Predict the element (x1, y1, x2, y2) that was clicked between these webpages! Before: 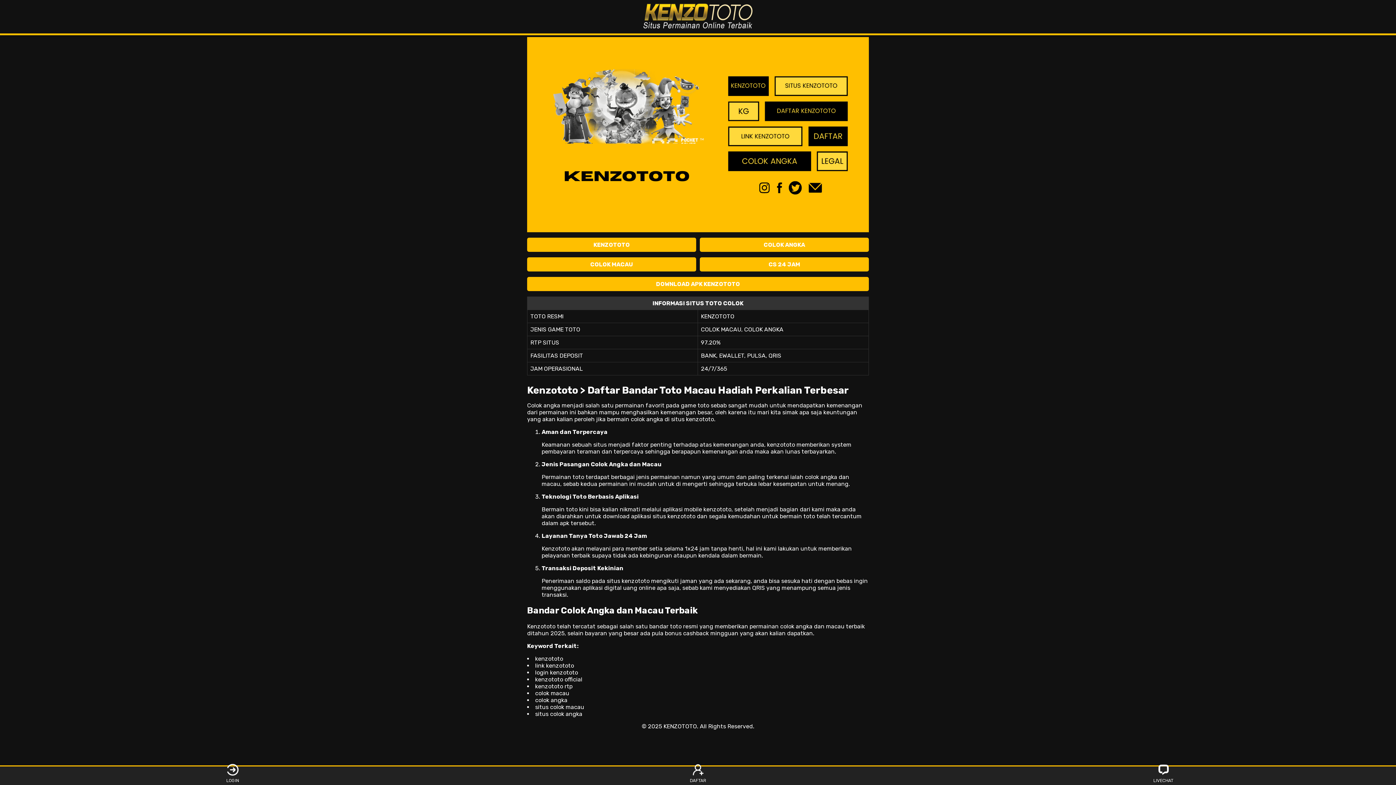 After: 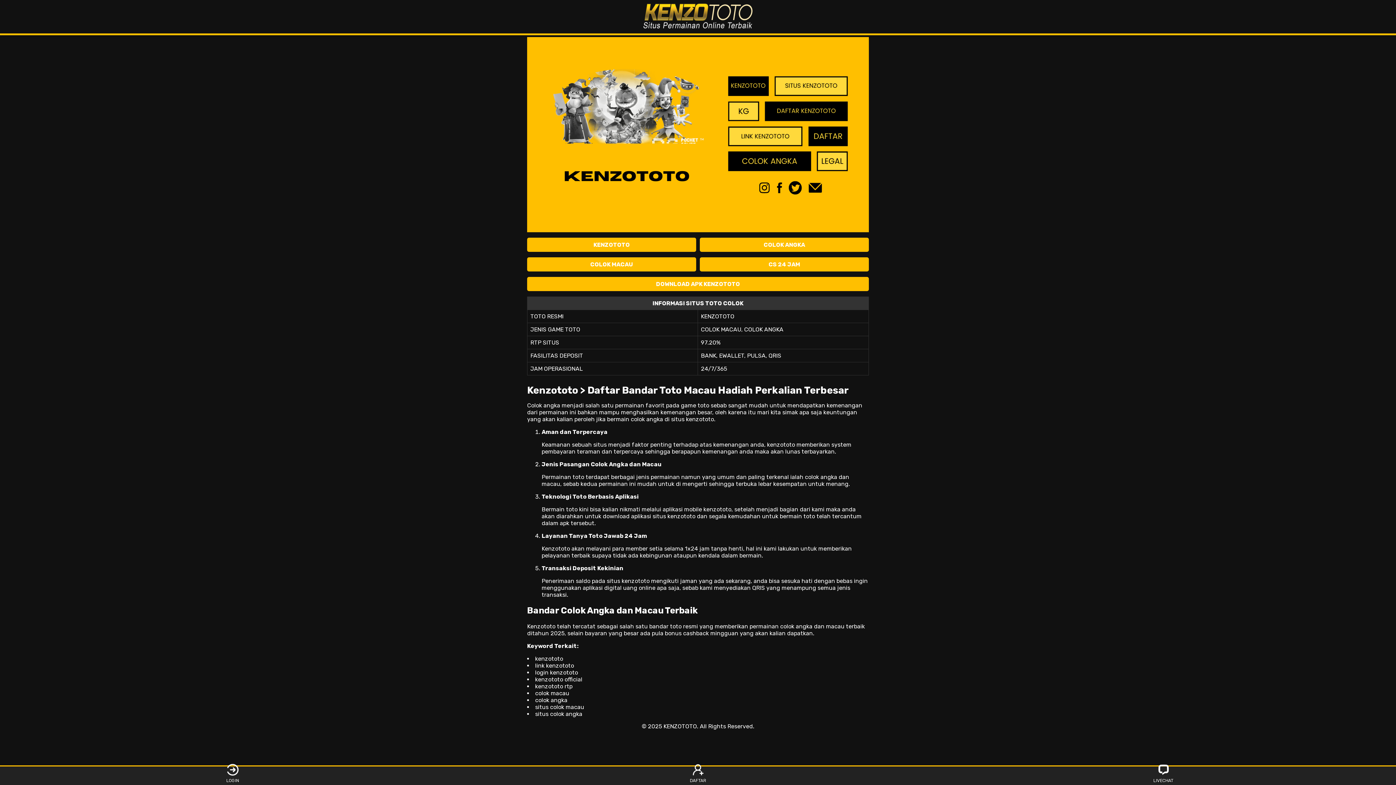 Action: label: DAFTAR bbox: (684, 768, 711, 783)